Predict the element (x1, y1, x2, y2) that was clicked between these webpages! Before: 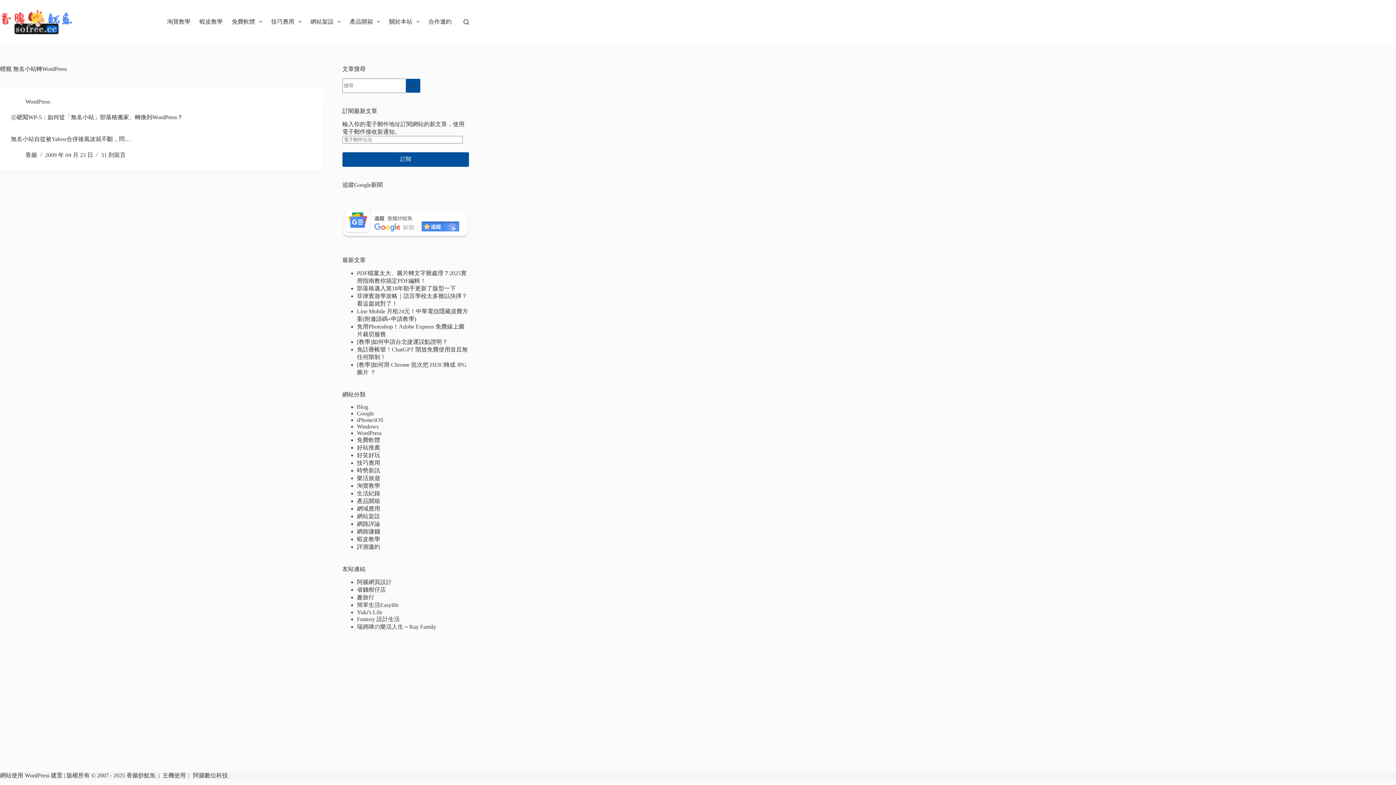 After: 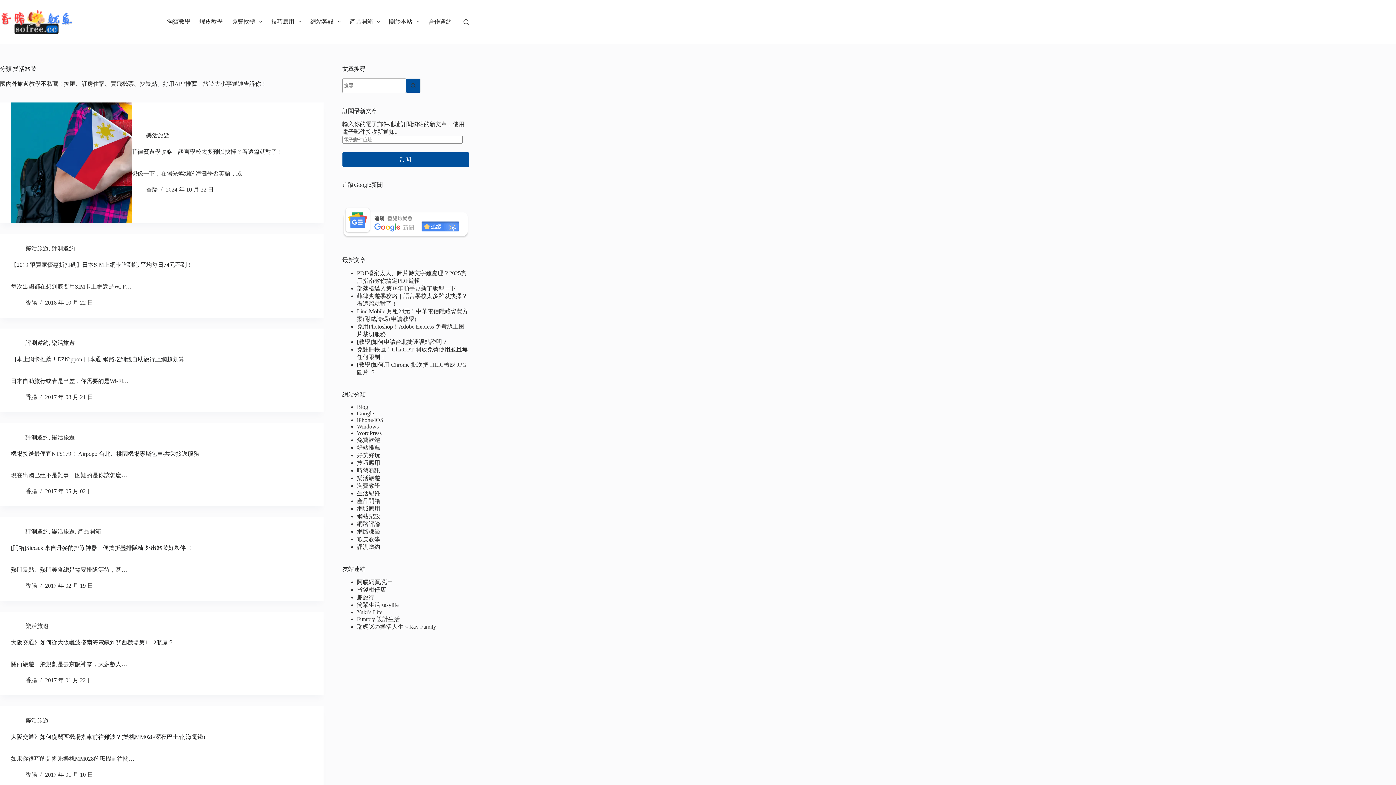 Action: label: 樂活旅遊 bbox: (356, 475, 380, 481)